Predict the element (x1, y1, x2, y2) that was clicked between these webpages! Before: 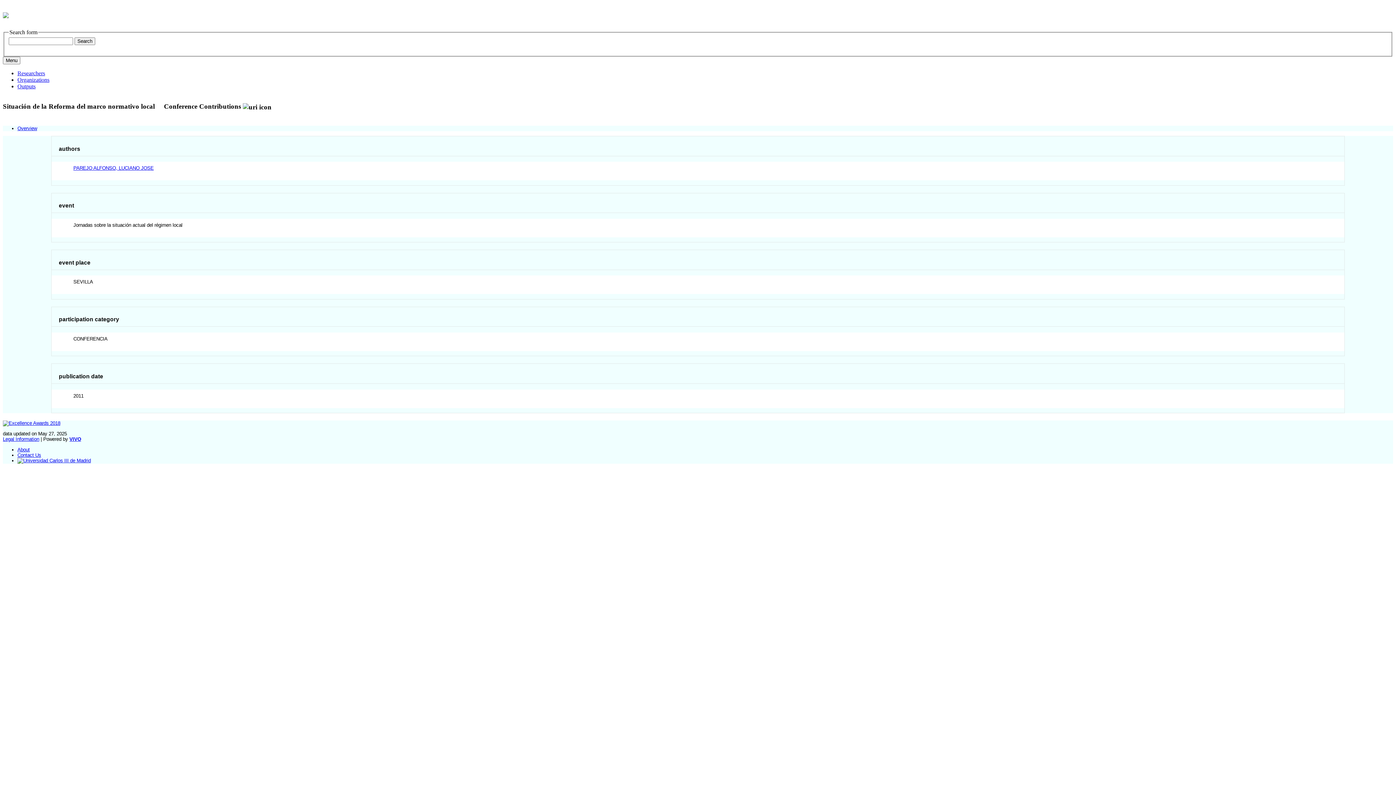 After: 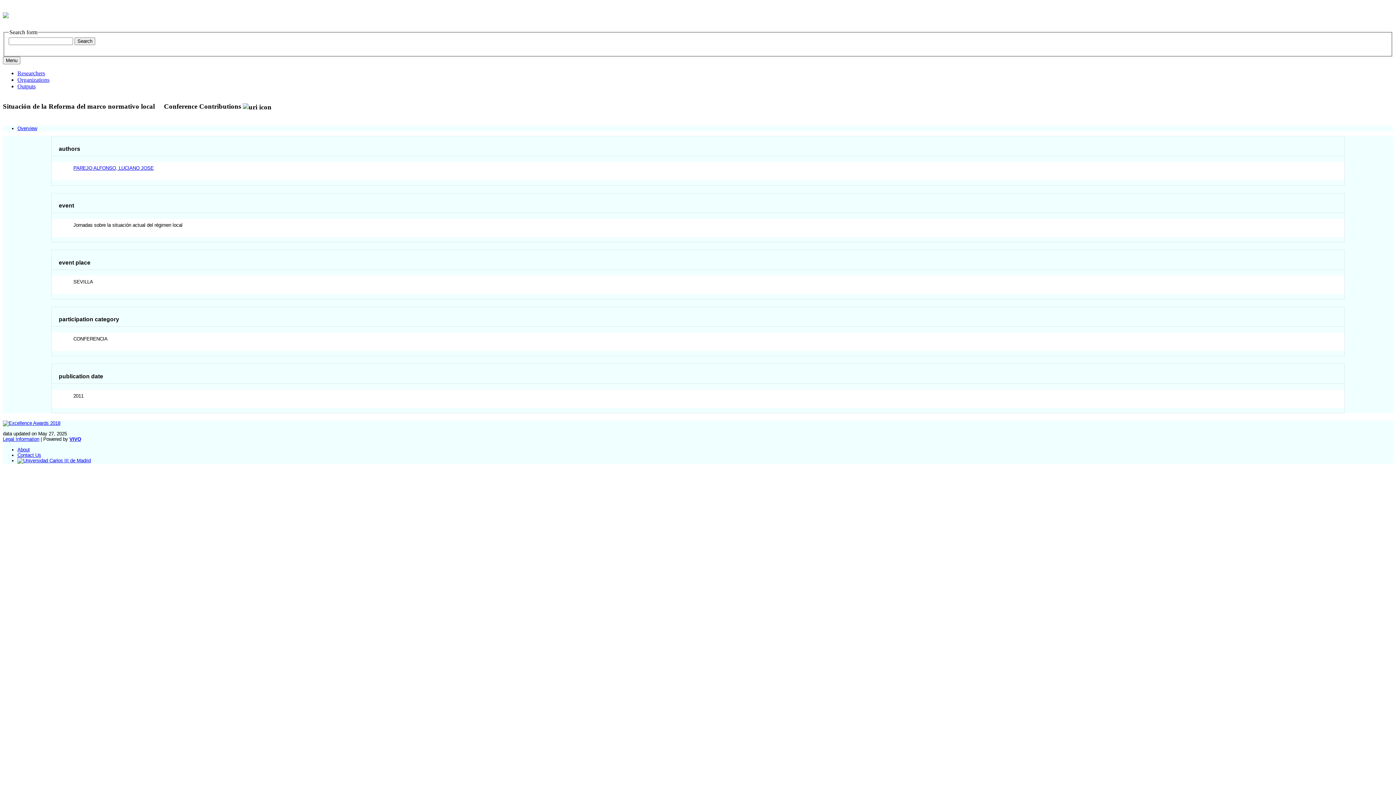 Action: label: Overview bbox: (17, 125, 37, 131)